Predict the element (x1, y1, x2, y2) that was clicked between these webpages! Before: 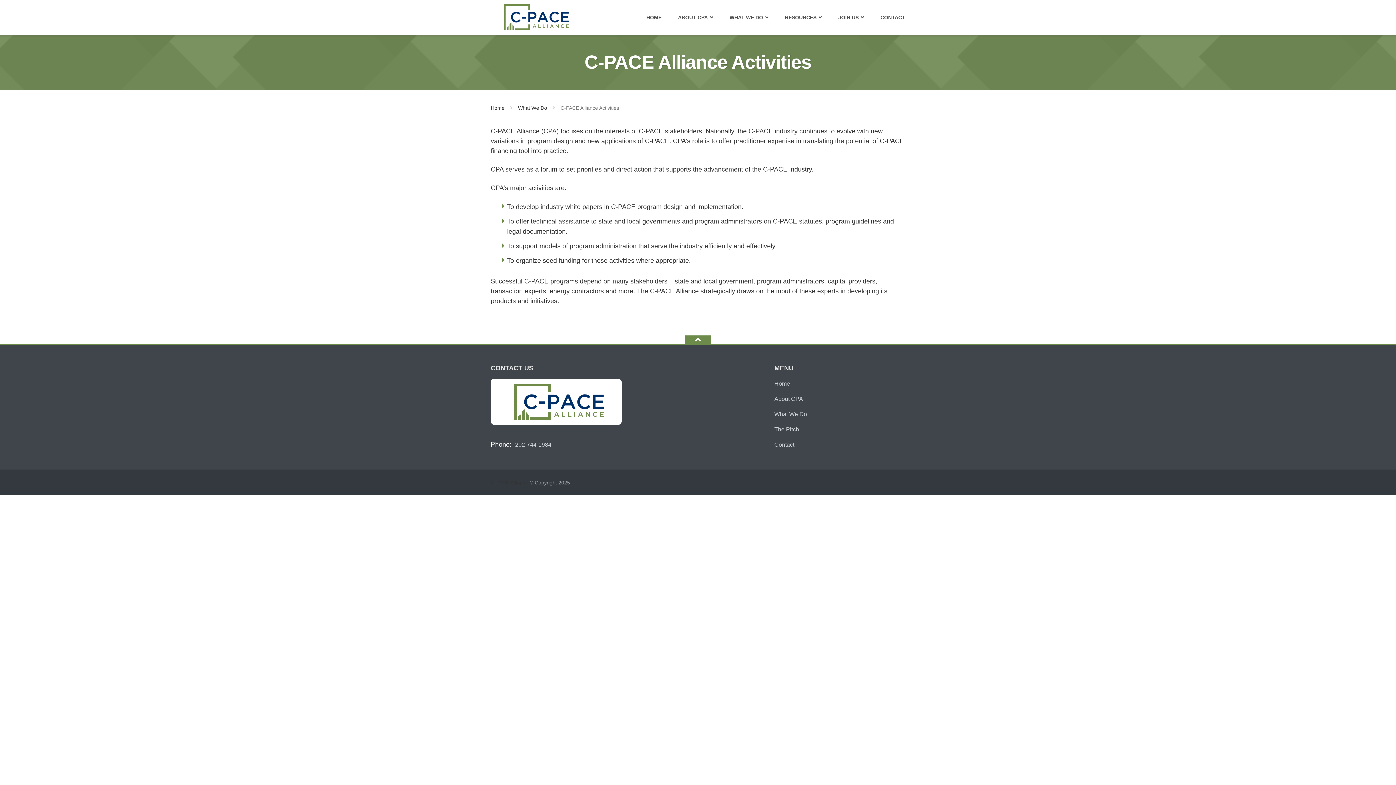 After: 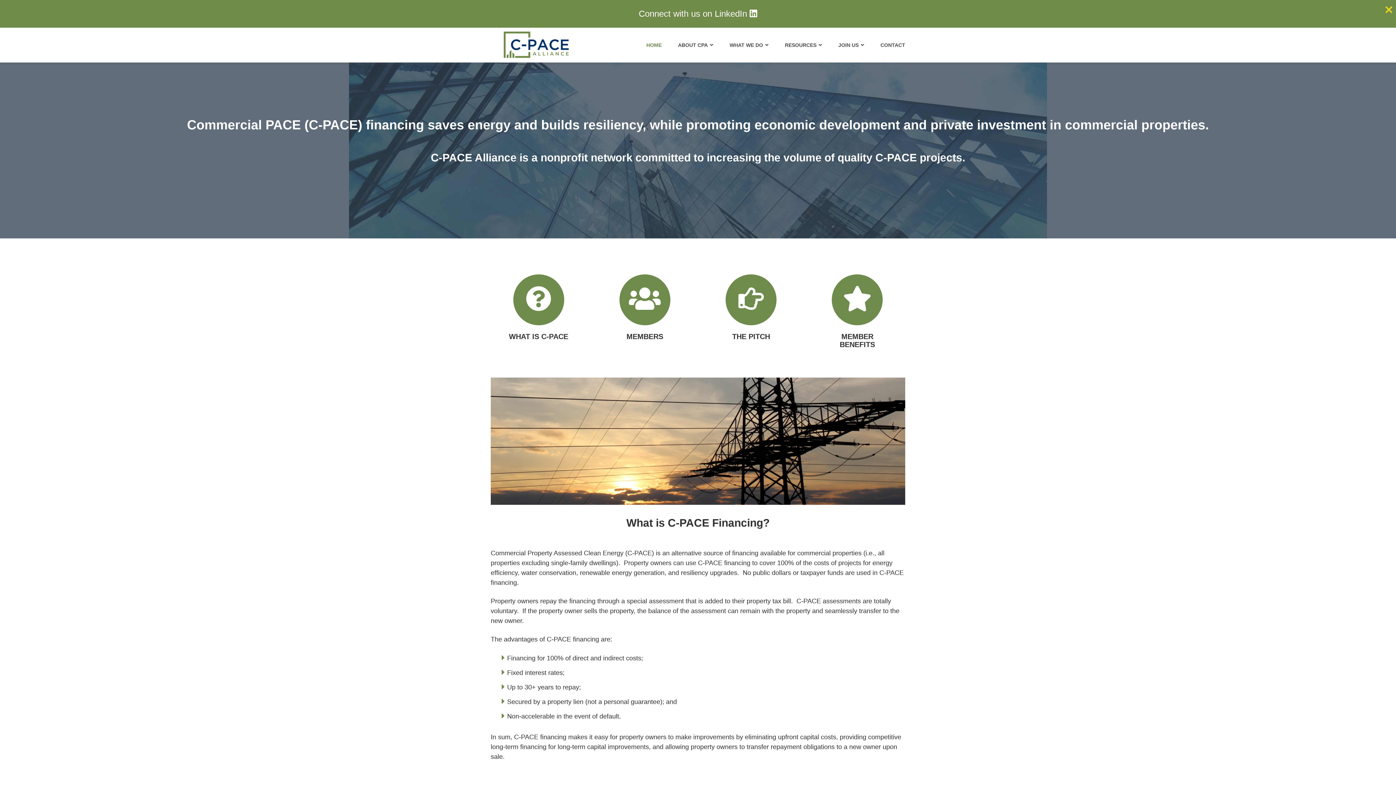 Action: label: Home bbox: (774, 380, 790, 386)